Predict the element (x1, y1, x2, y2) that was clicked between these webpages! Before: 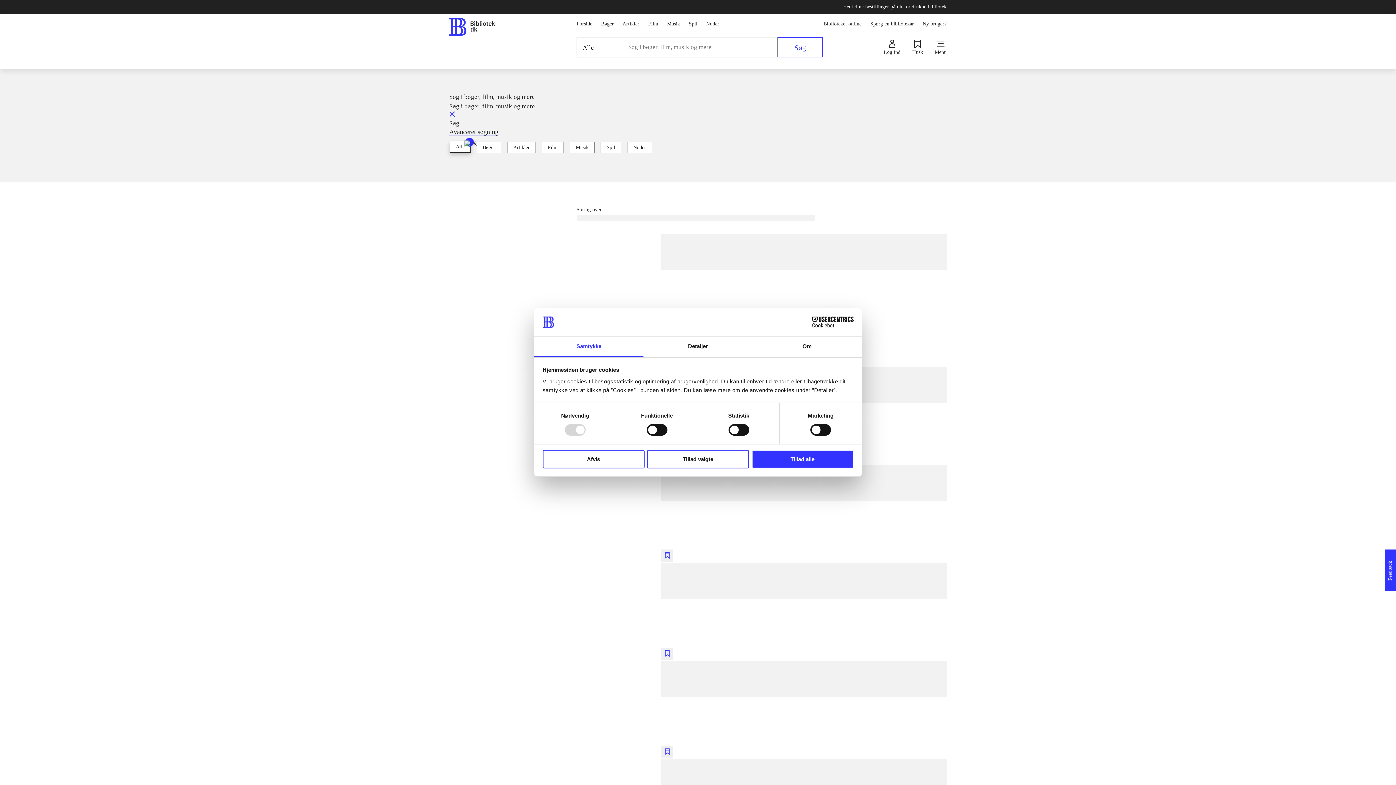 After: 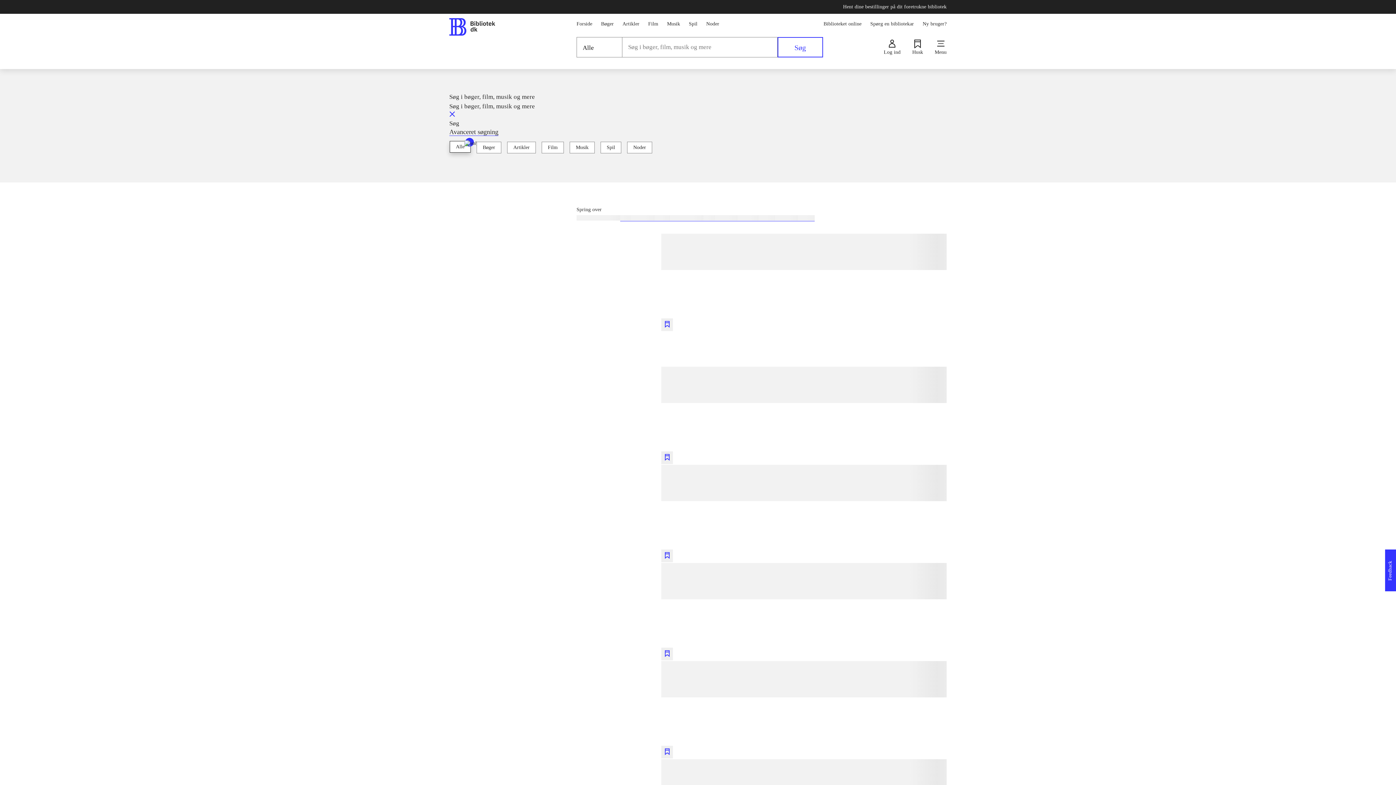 Action: label: Afvis bbox: (542, 450, 644, 468)